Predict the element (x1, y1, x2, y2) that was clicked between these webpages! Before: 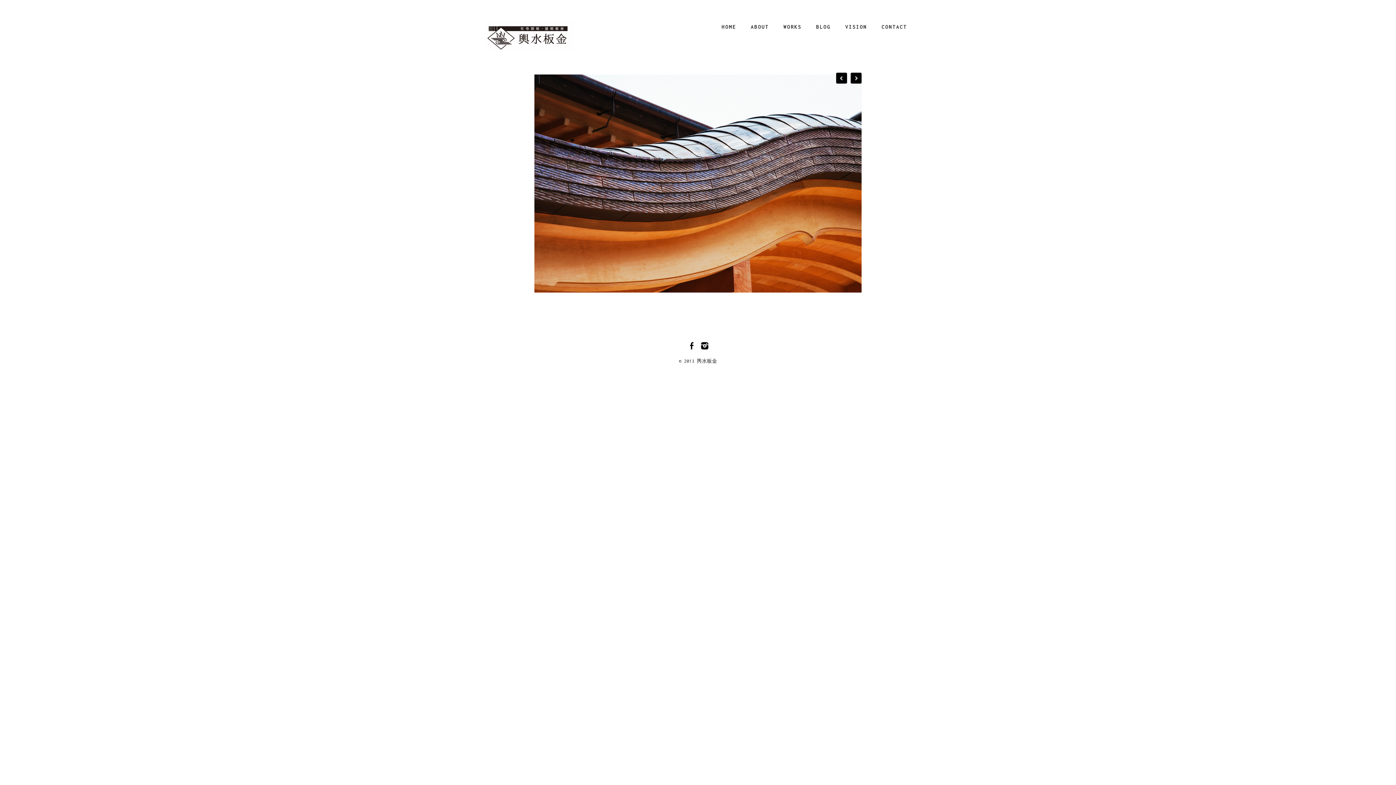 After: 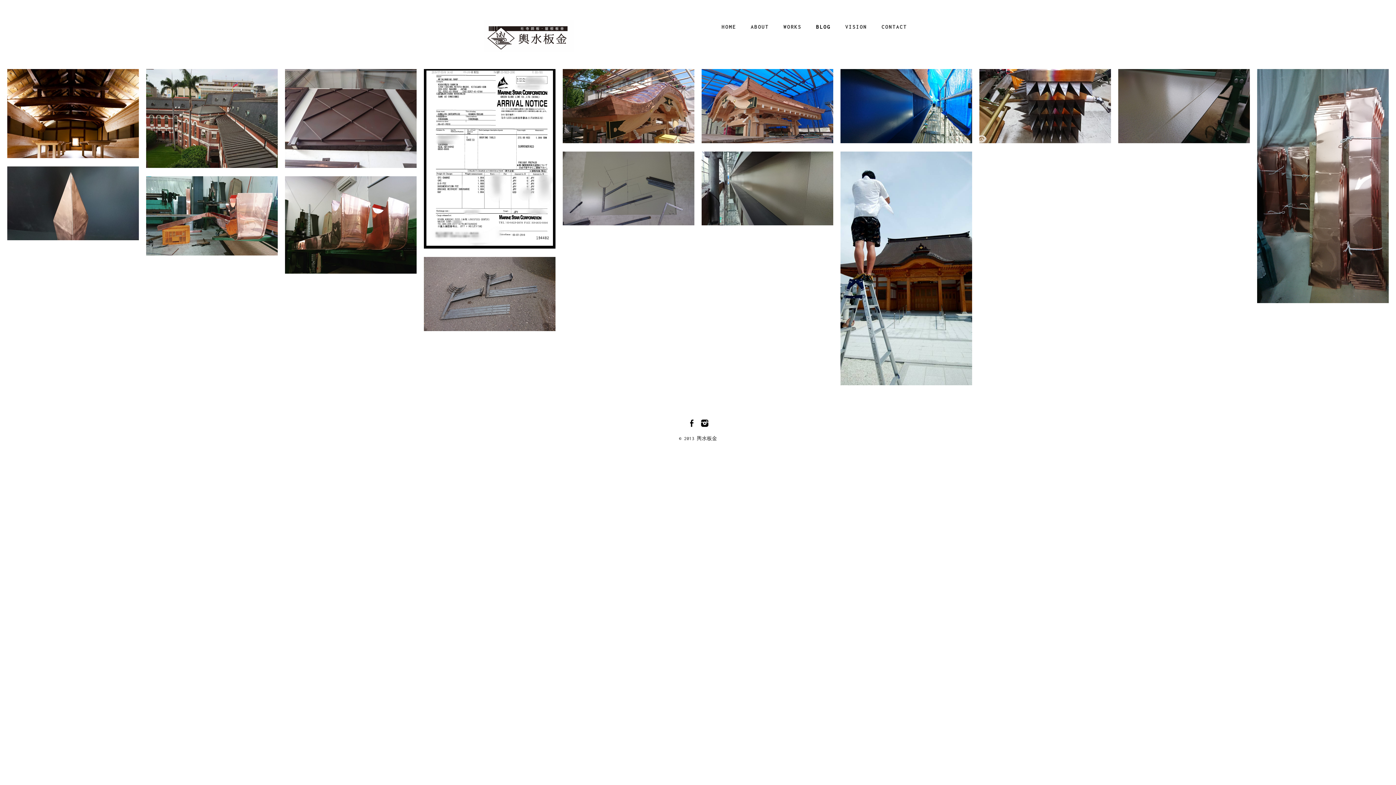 Action: label: BLOG bbox: (810, 21, 836, 32)